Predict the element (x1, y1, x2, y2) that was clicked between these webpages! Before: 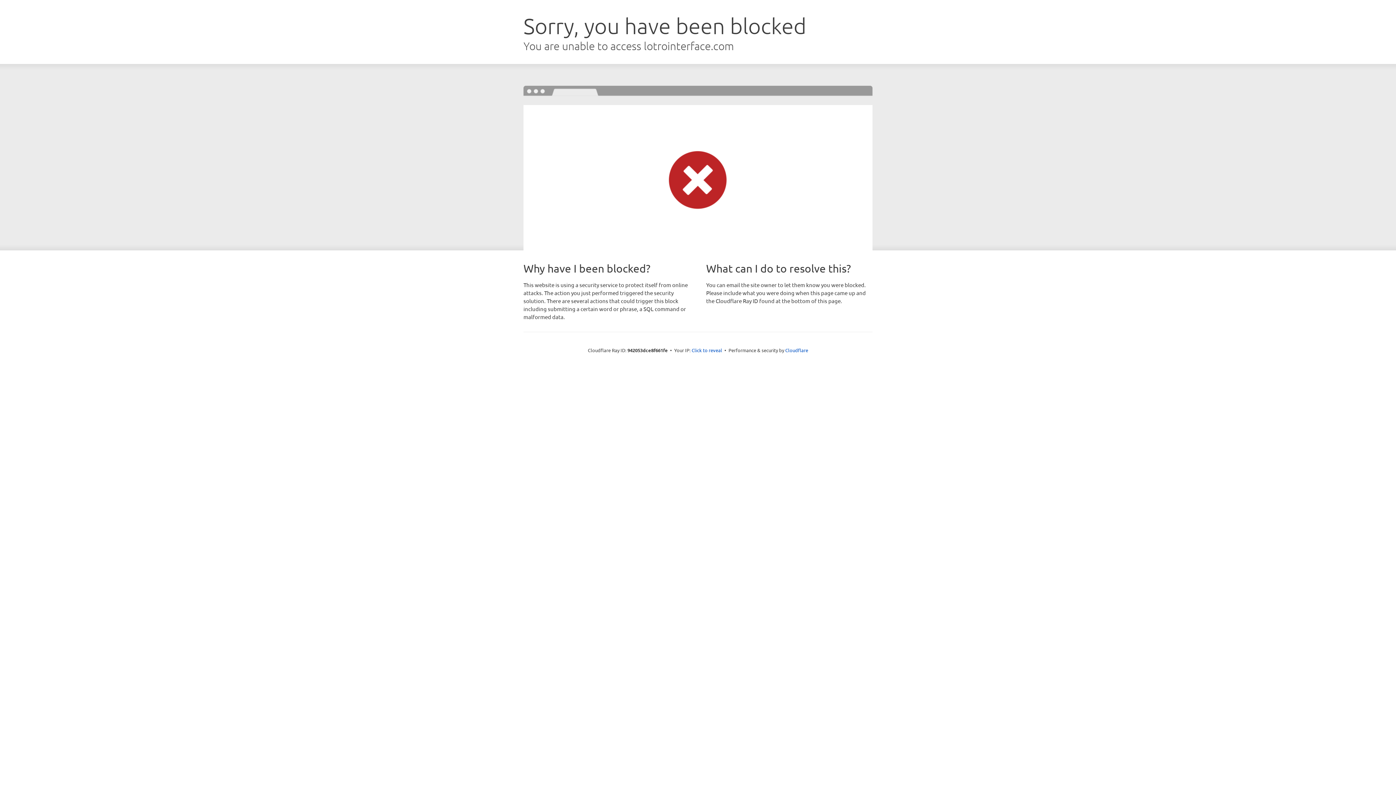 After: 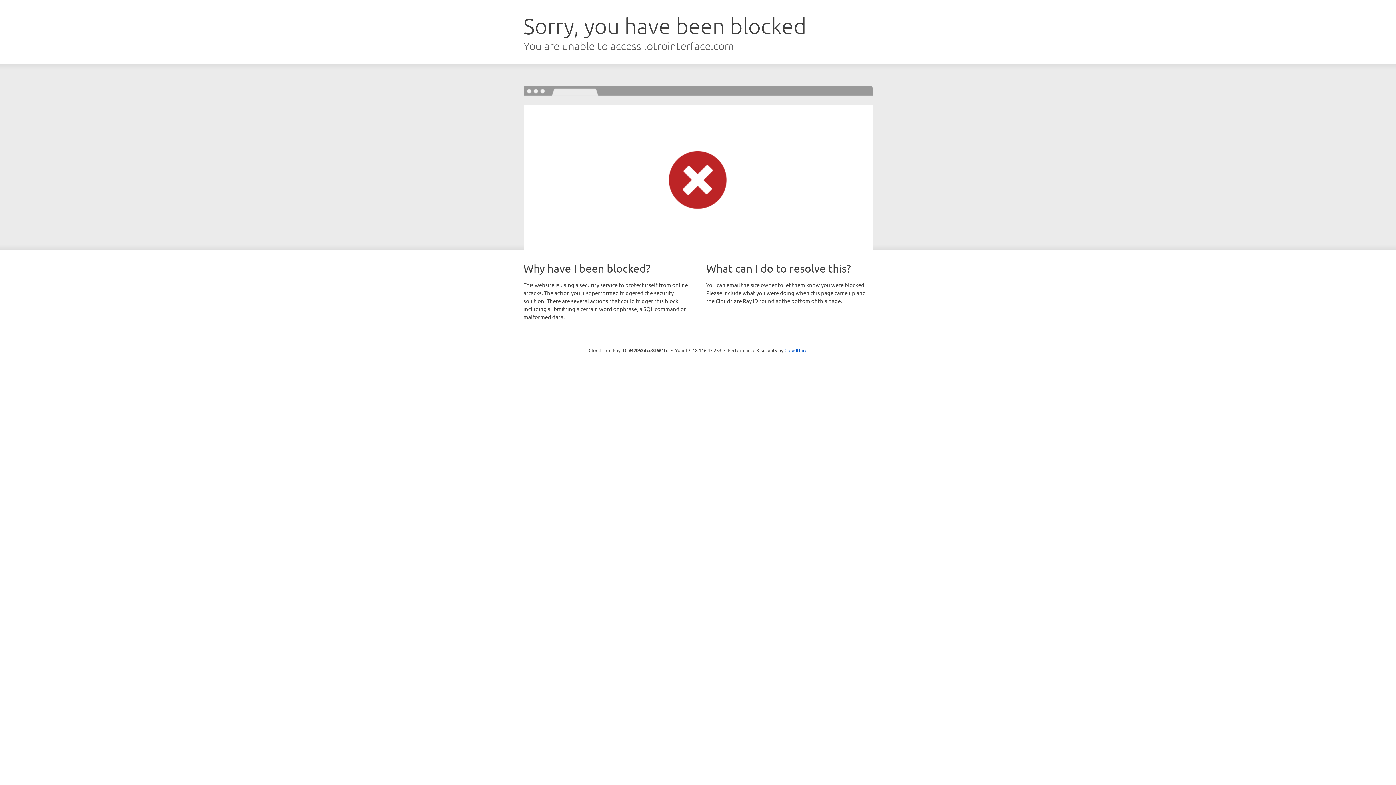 Action: label: Click to reveal bbox: (691, 346, 722, 353)